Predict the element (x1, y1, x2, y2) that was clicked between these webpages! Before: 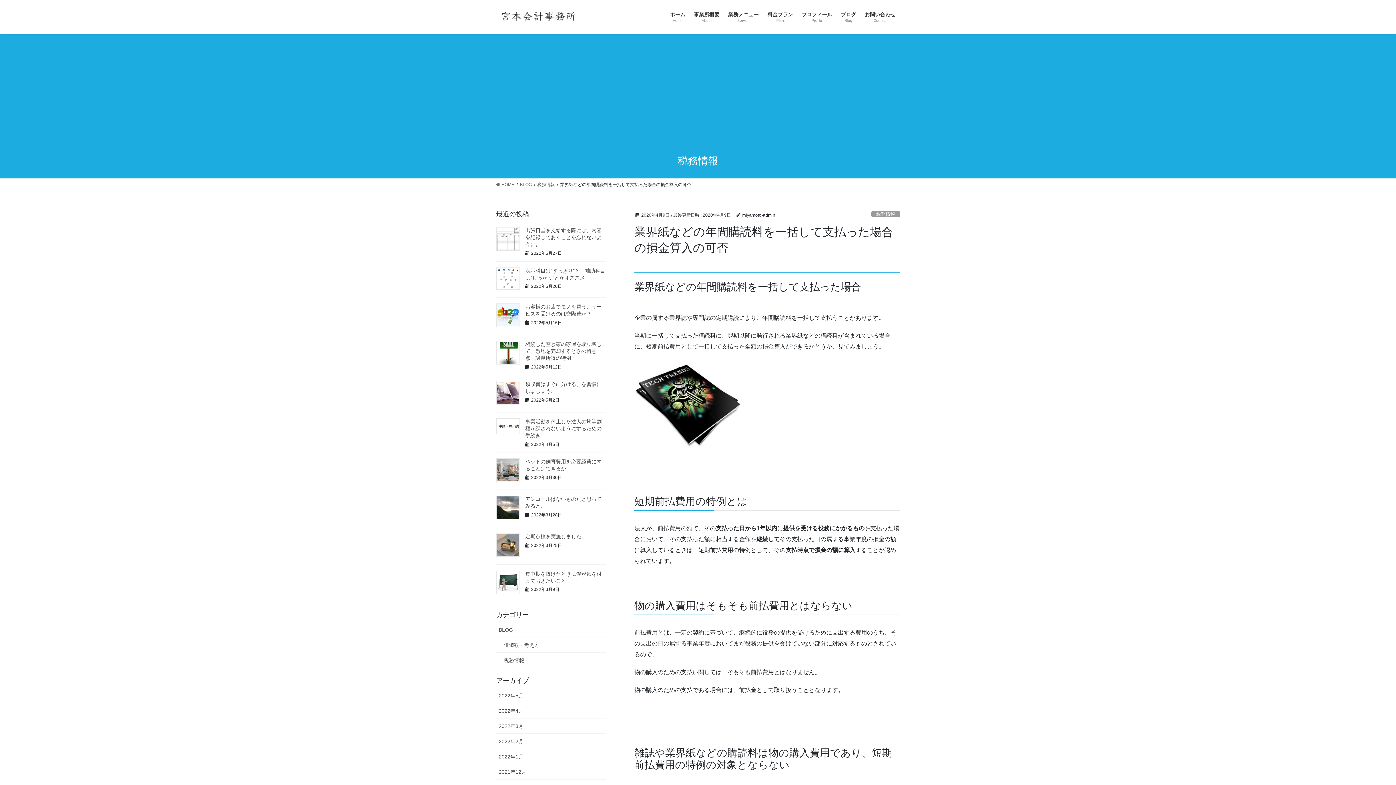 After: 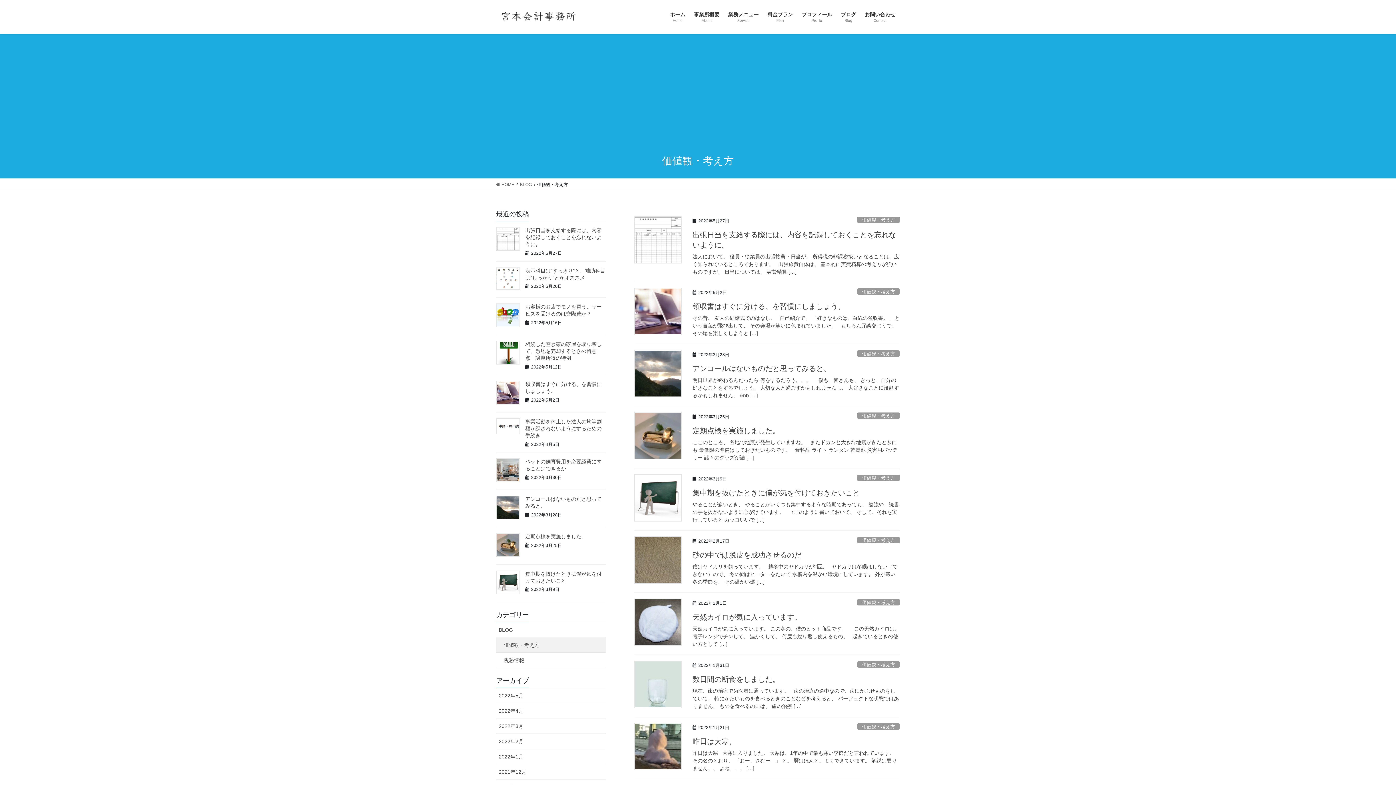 Action: label: 価値観・考え方 bbox: (496, 637, 606, 652)